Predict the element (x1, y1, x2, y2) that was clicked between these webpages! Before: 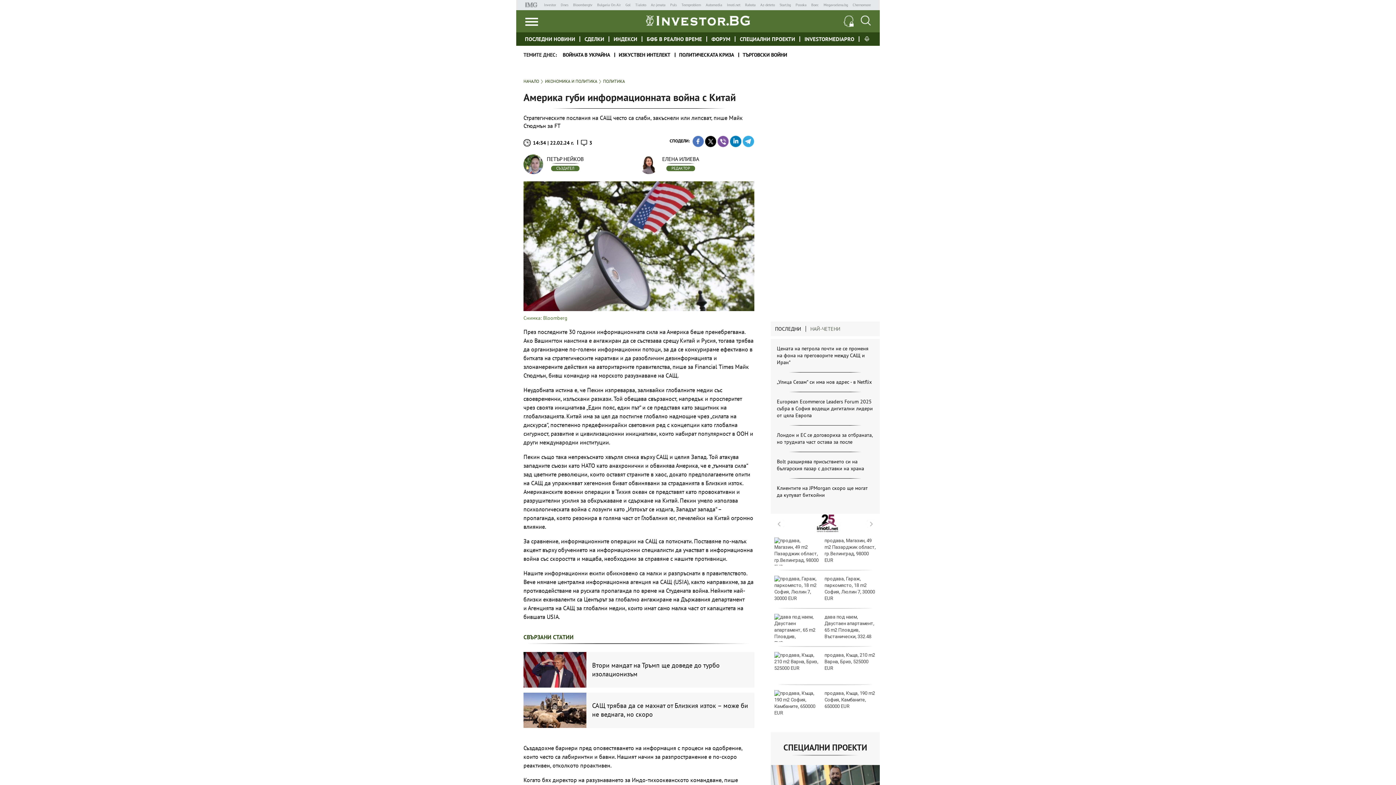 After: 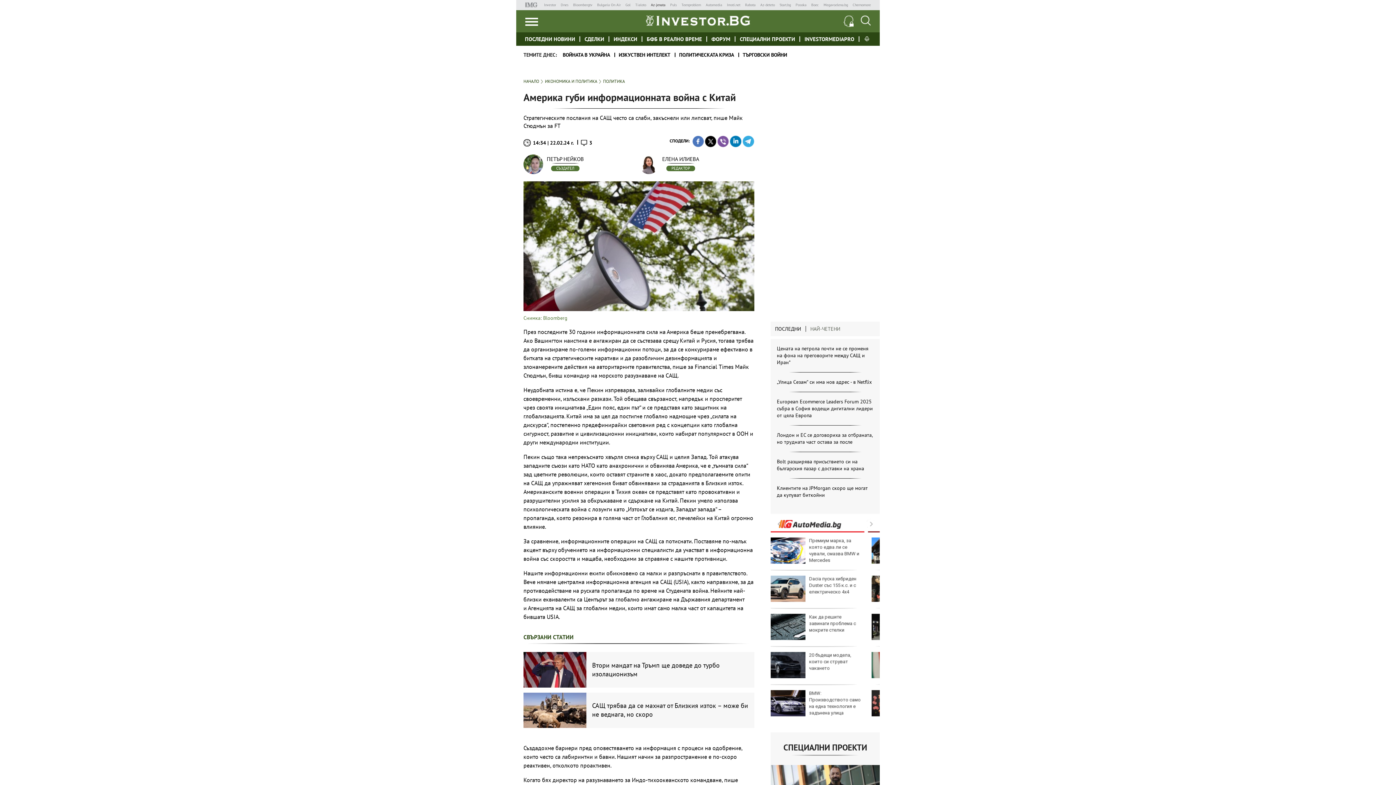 Action: label: Az-jenata bbox: (651, 2, 665, 7)